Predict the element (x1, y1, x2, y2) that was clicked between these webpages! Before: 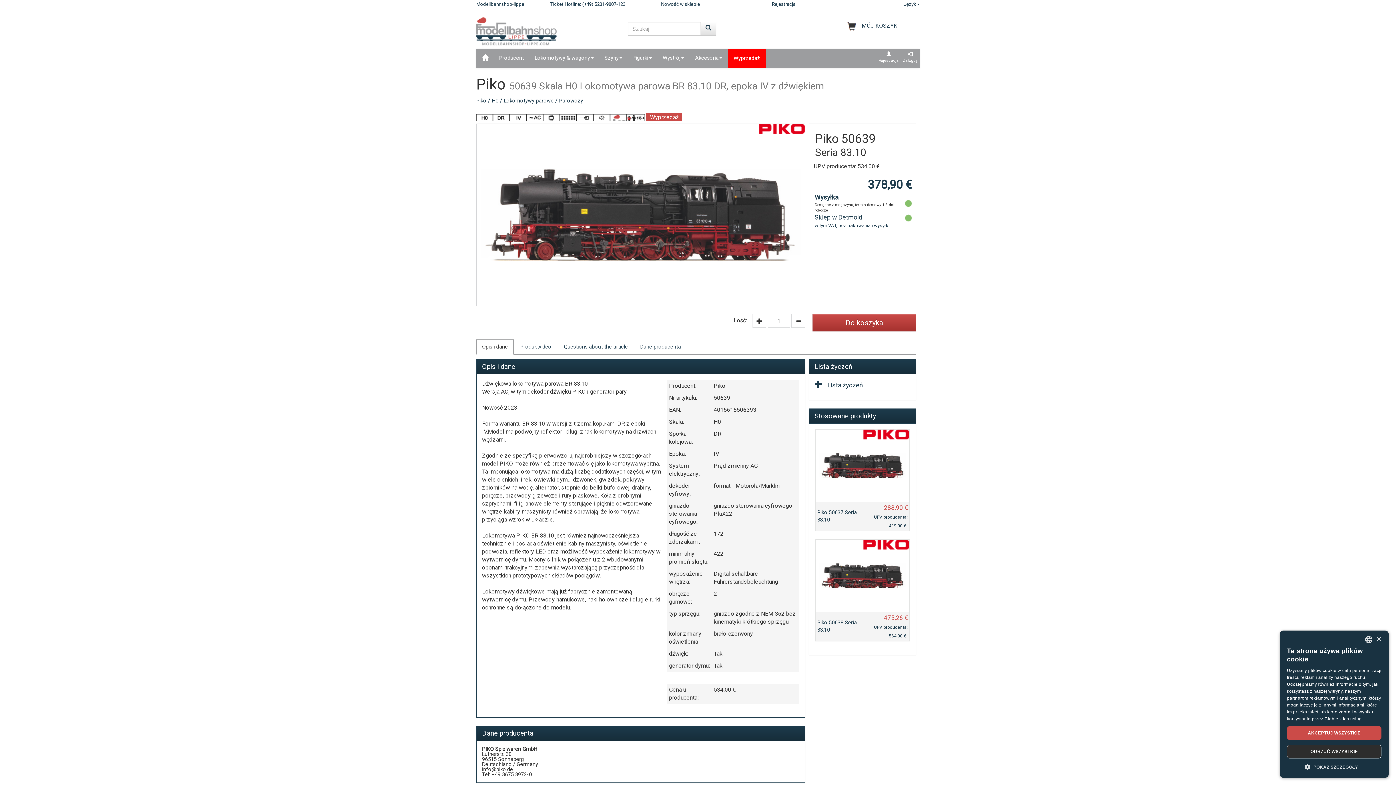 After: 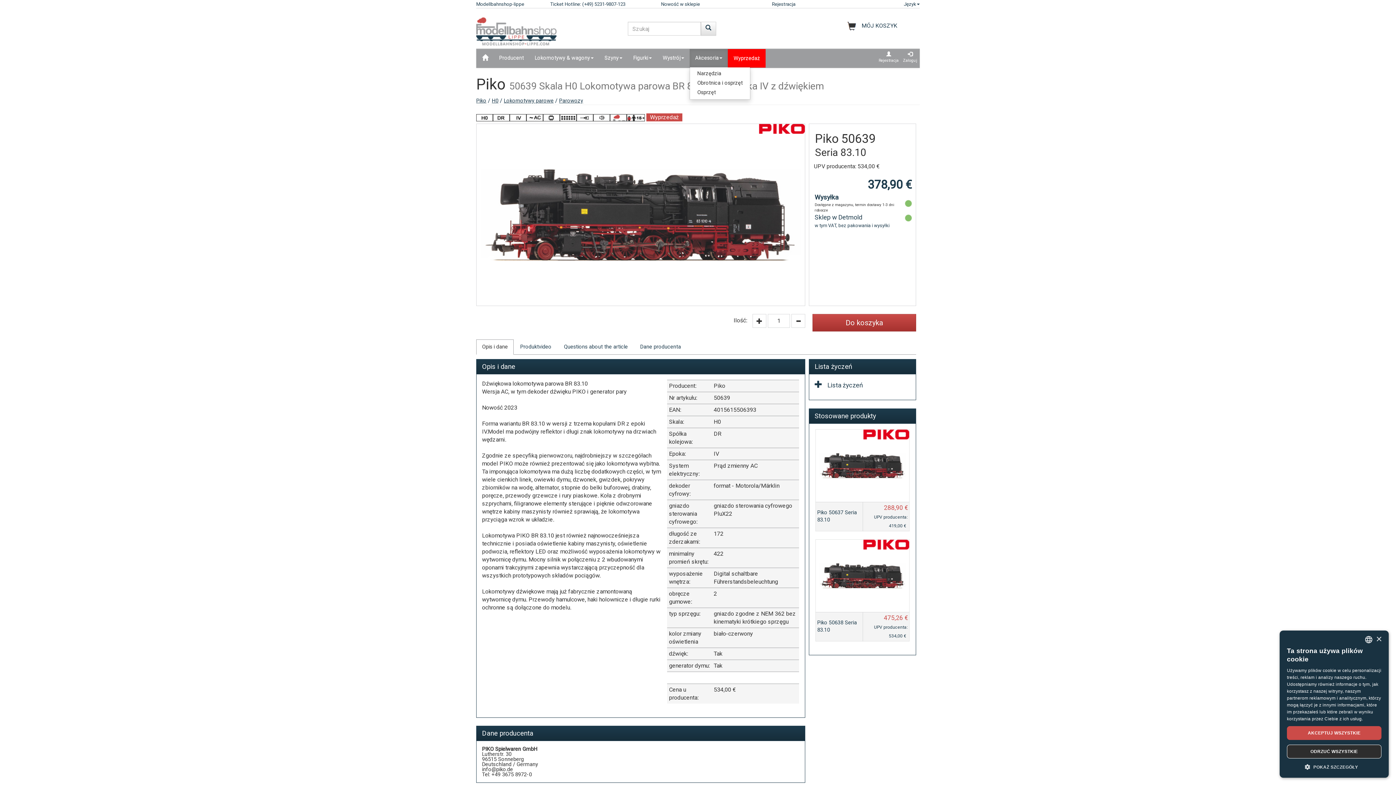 Action: bbox: (689, 49, 728, 67) label: Akcesoria